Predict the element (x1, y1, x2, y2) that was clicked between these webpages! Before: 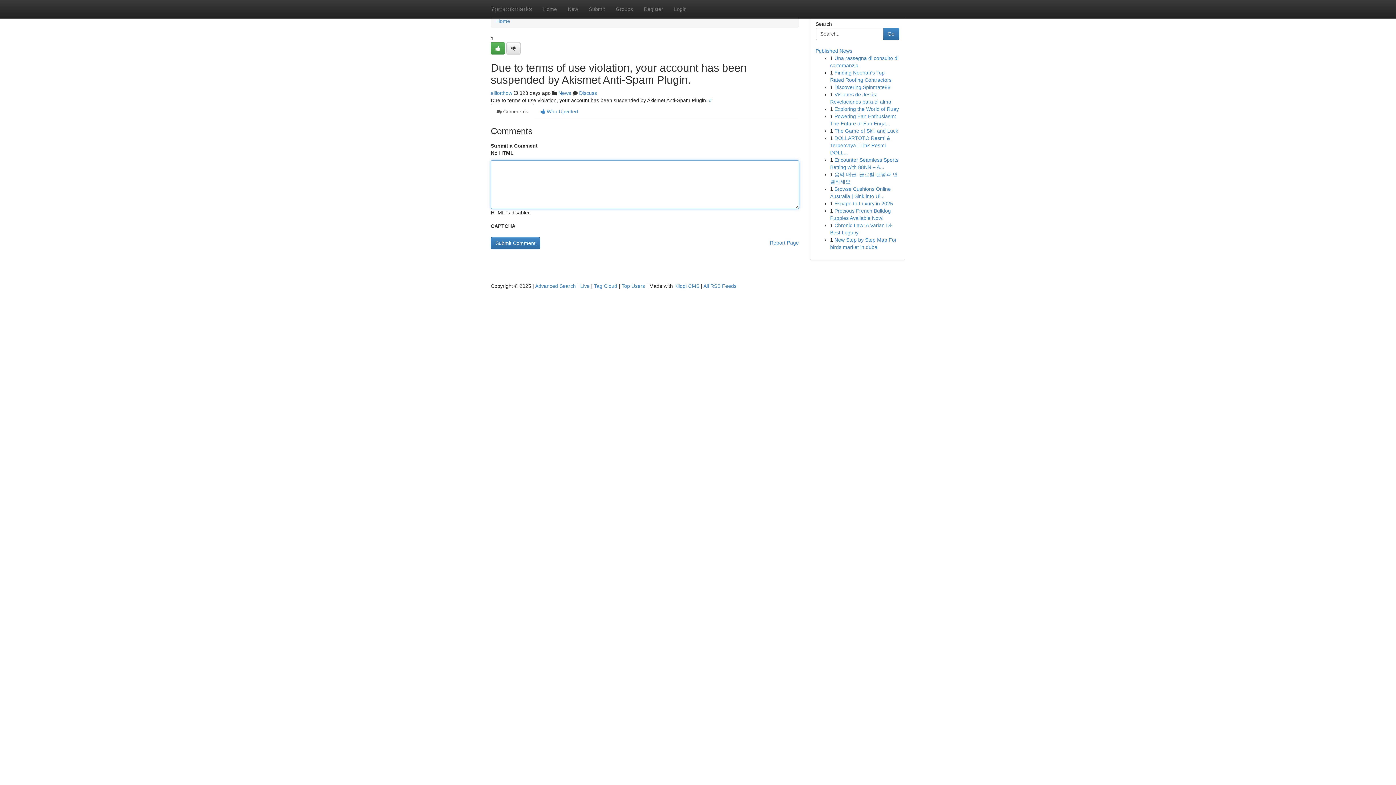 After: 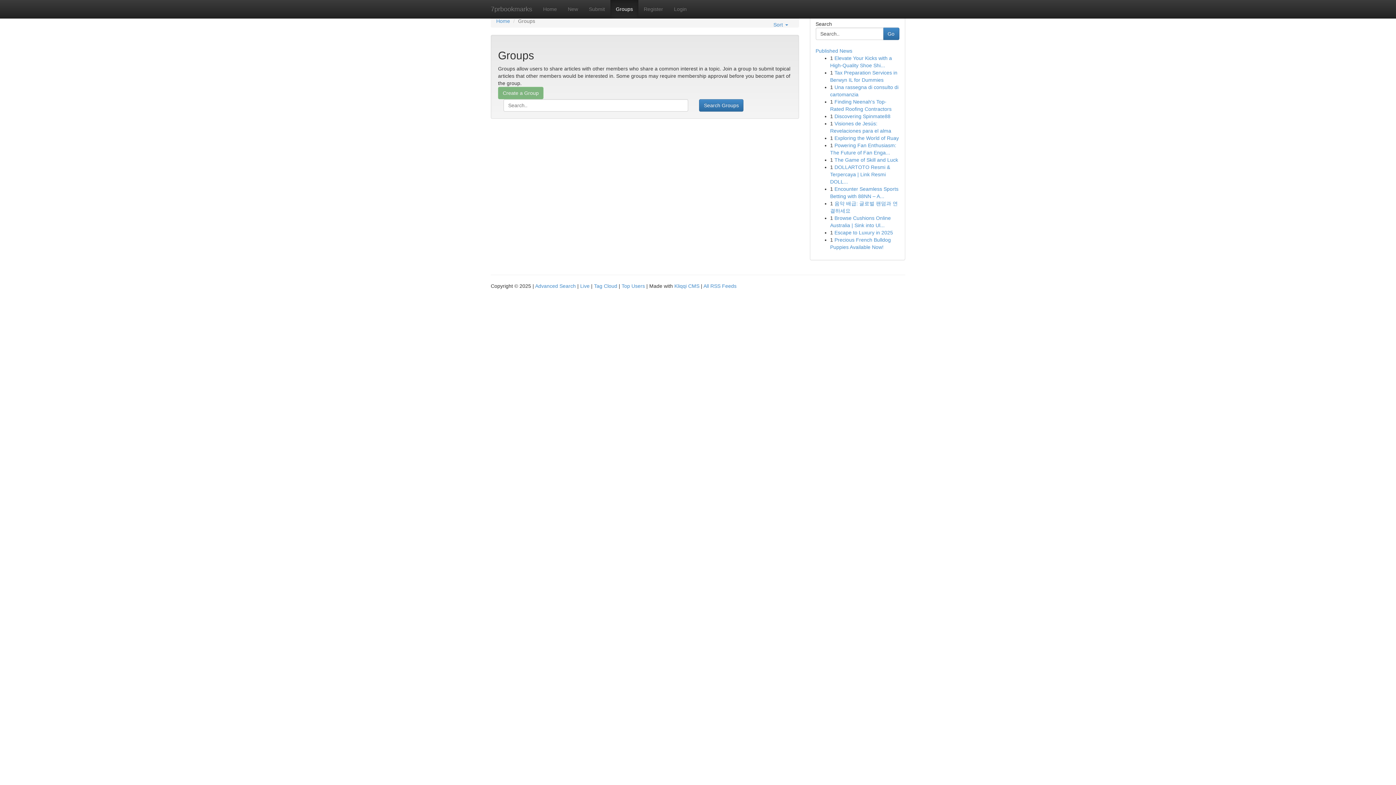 Action: bbox: (558, 90, 571, 96) label: News